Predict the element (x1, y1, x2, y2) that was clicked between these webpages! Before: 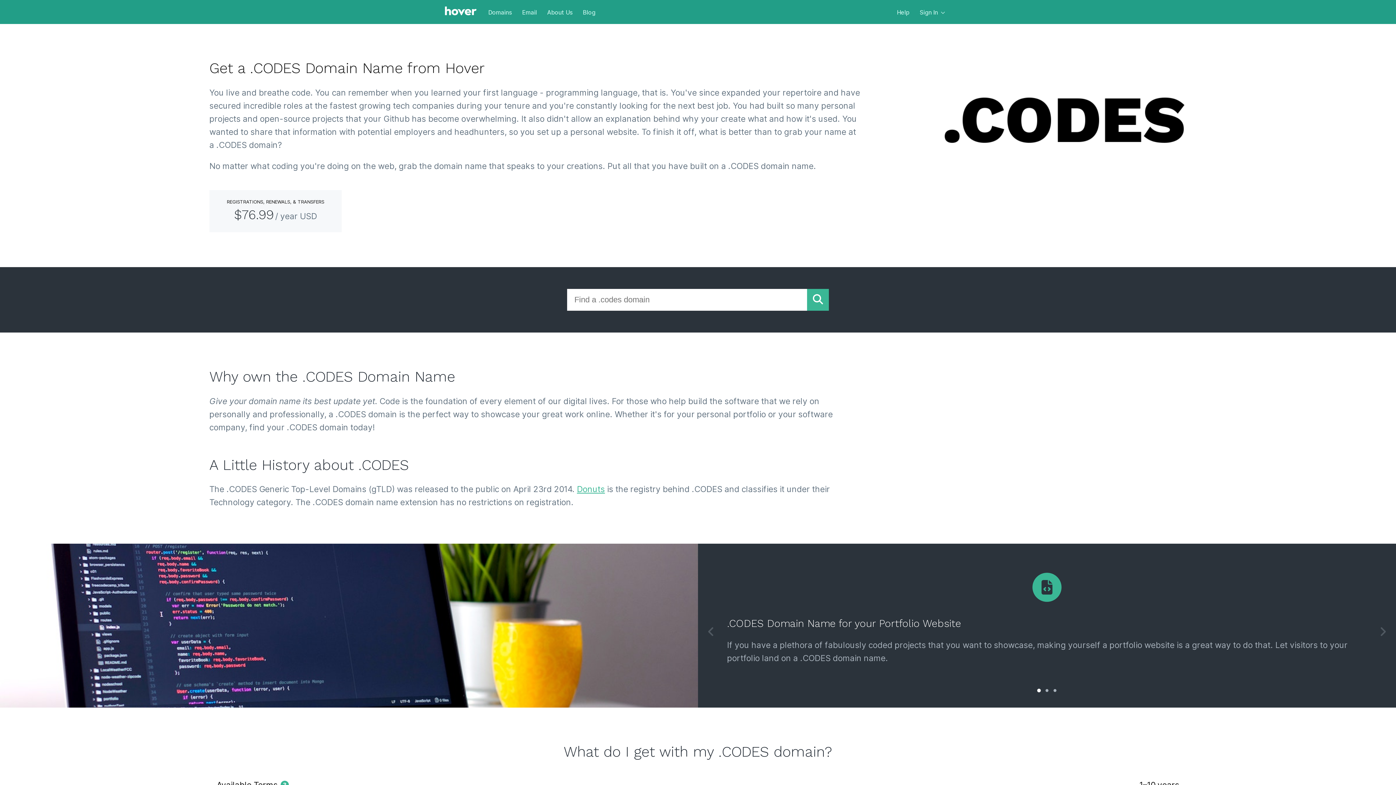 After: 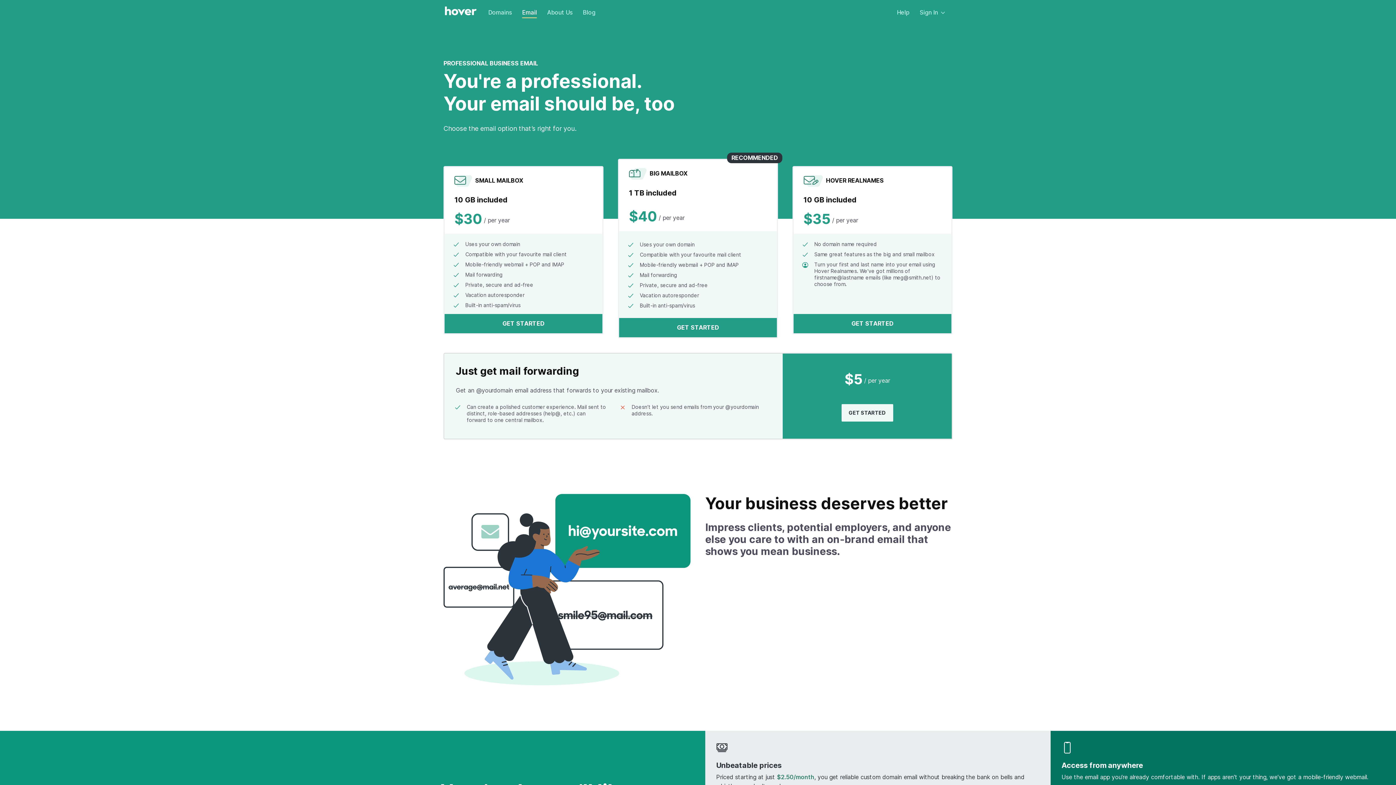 Action: label: Email bbox: (517, 4, 541, 19)